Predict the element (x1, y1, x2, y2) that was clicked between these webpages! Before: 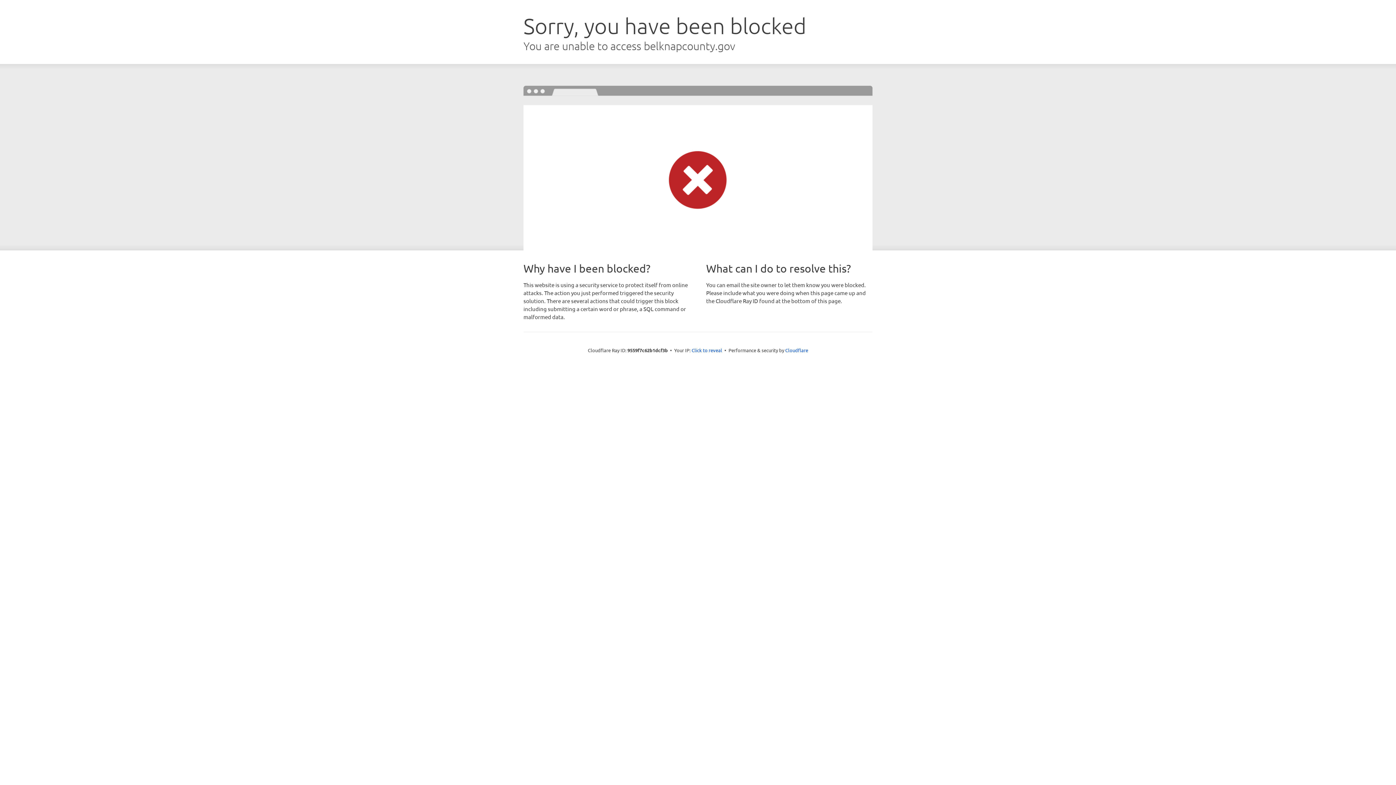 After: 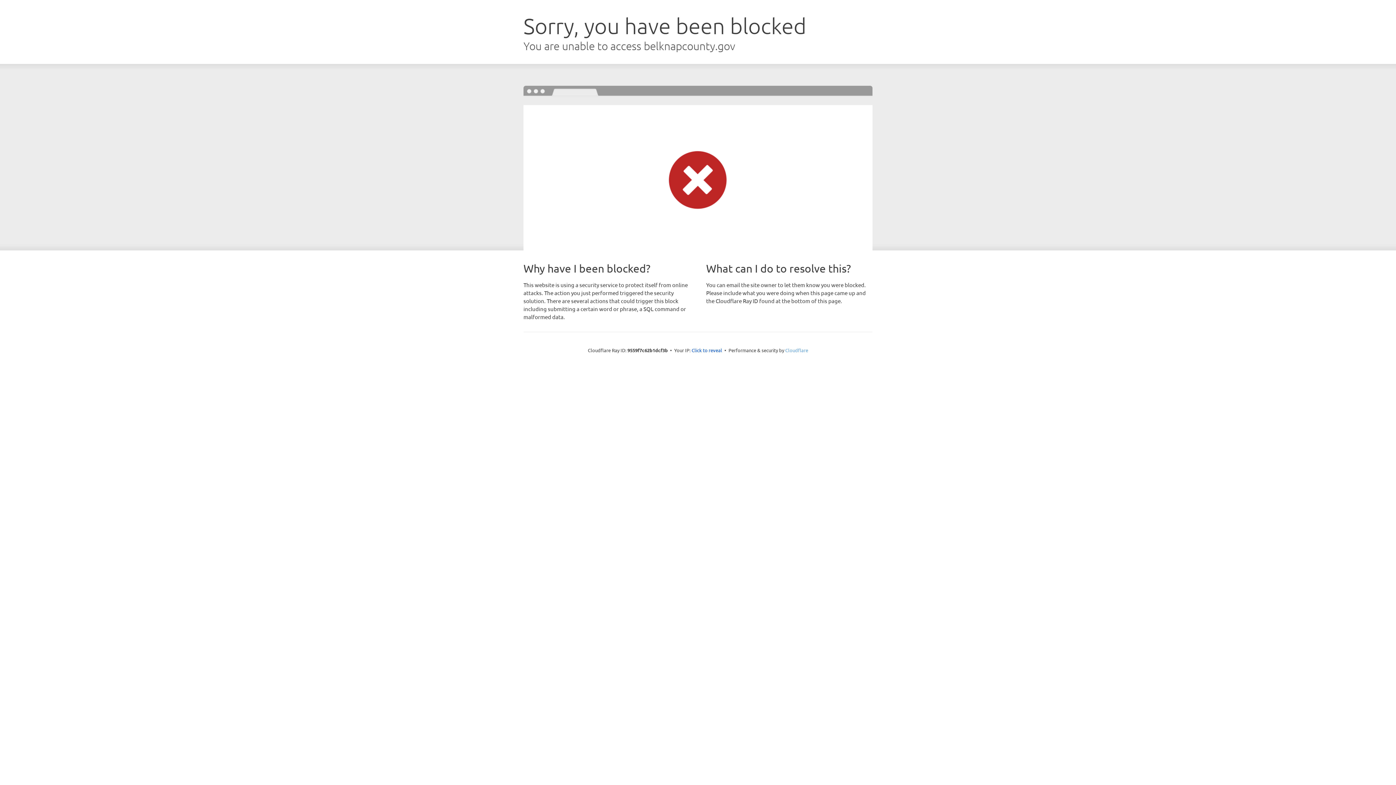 Action: label: Cloudflare bbox: (785, 347, 808, 353)